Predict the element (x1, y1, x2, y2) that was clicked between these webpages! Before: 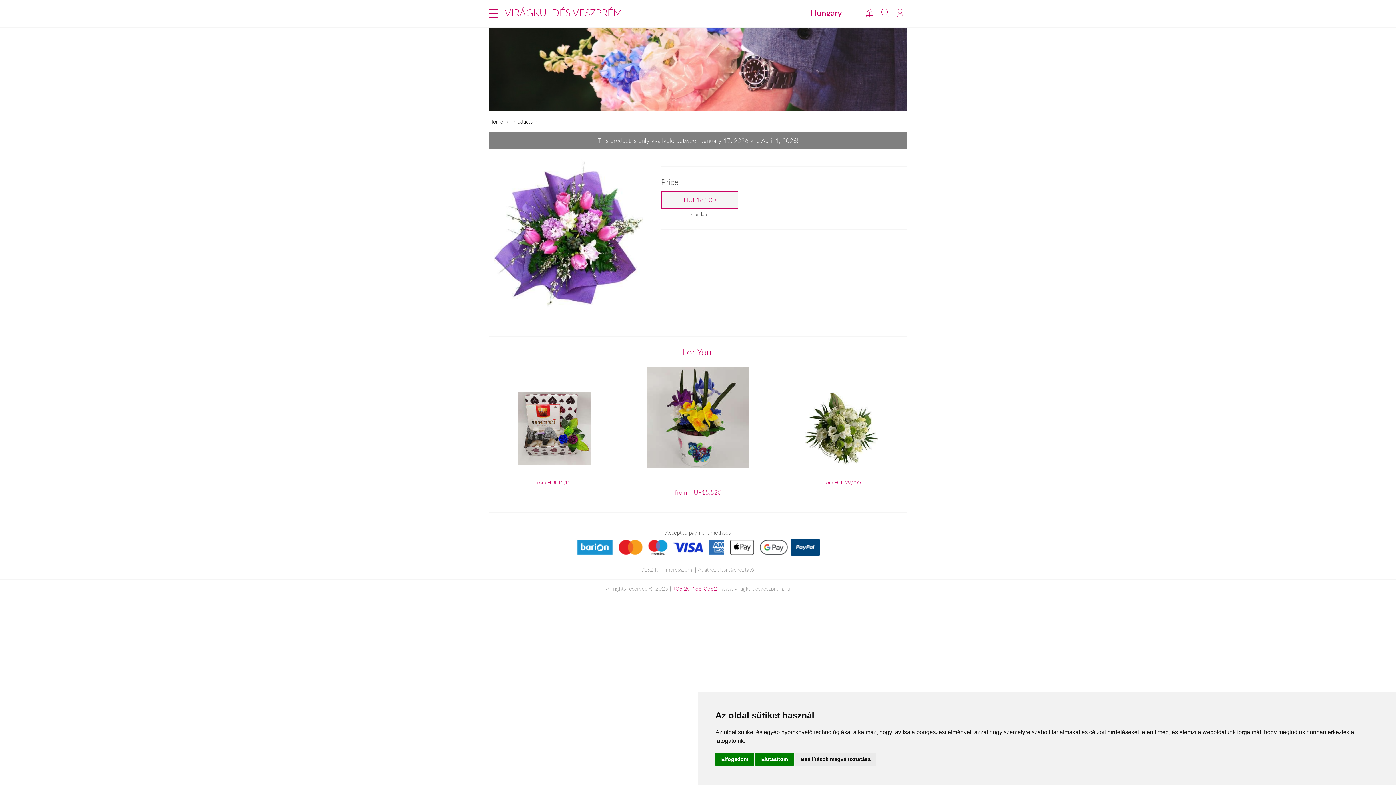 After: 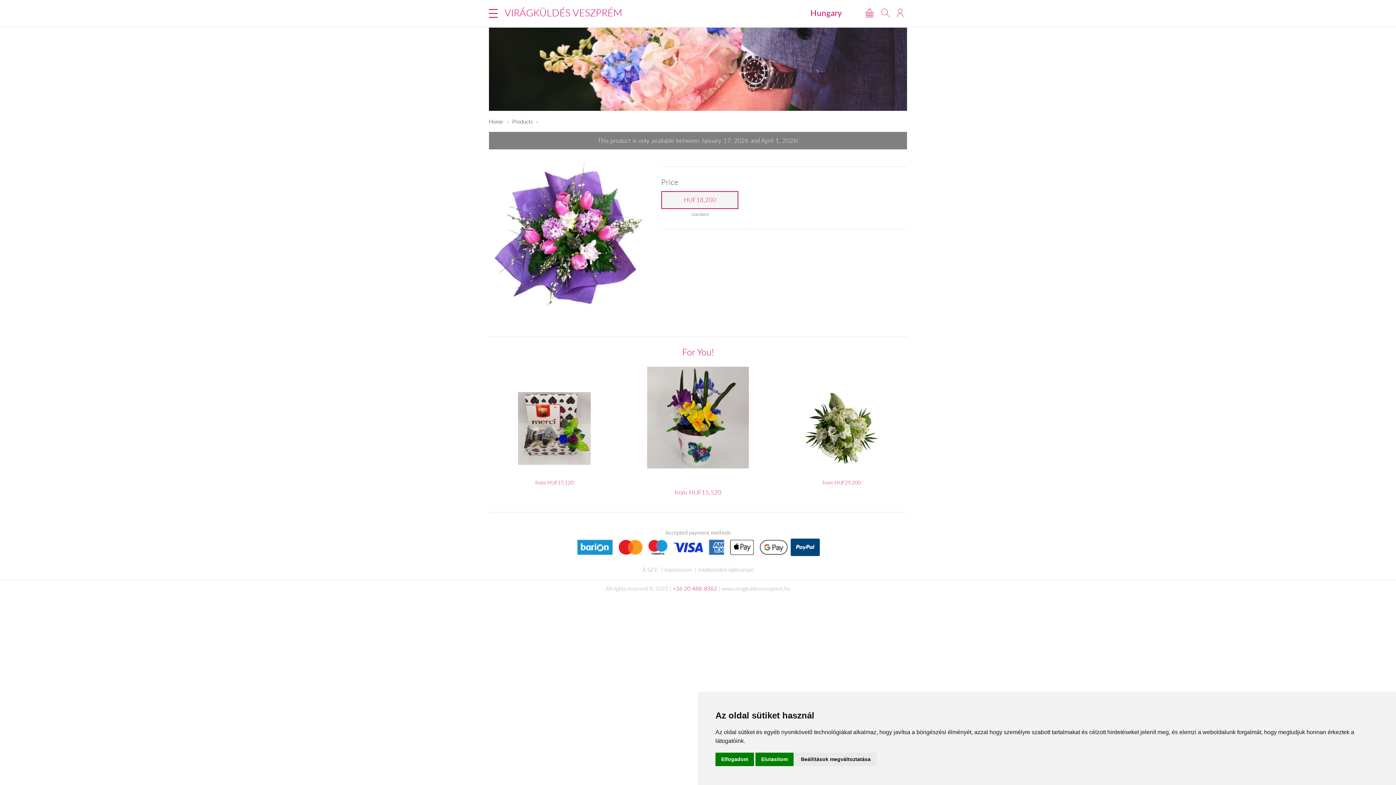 Action: bbox: (672, 585, 717, 592) label: +36 20 488-8362